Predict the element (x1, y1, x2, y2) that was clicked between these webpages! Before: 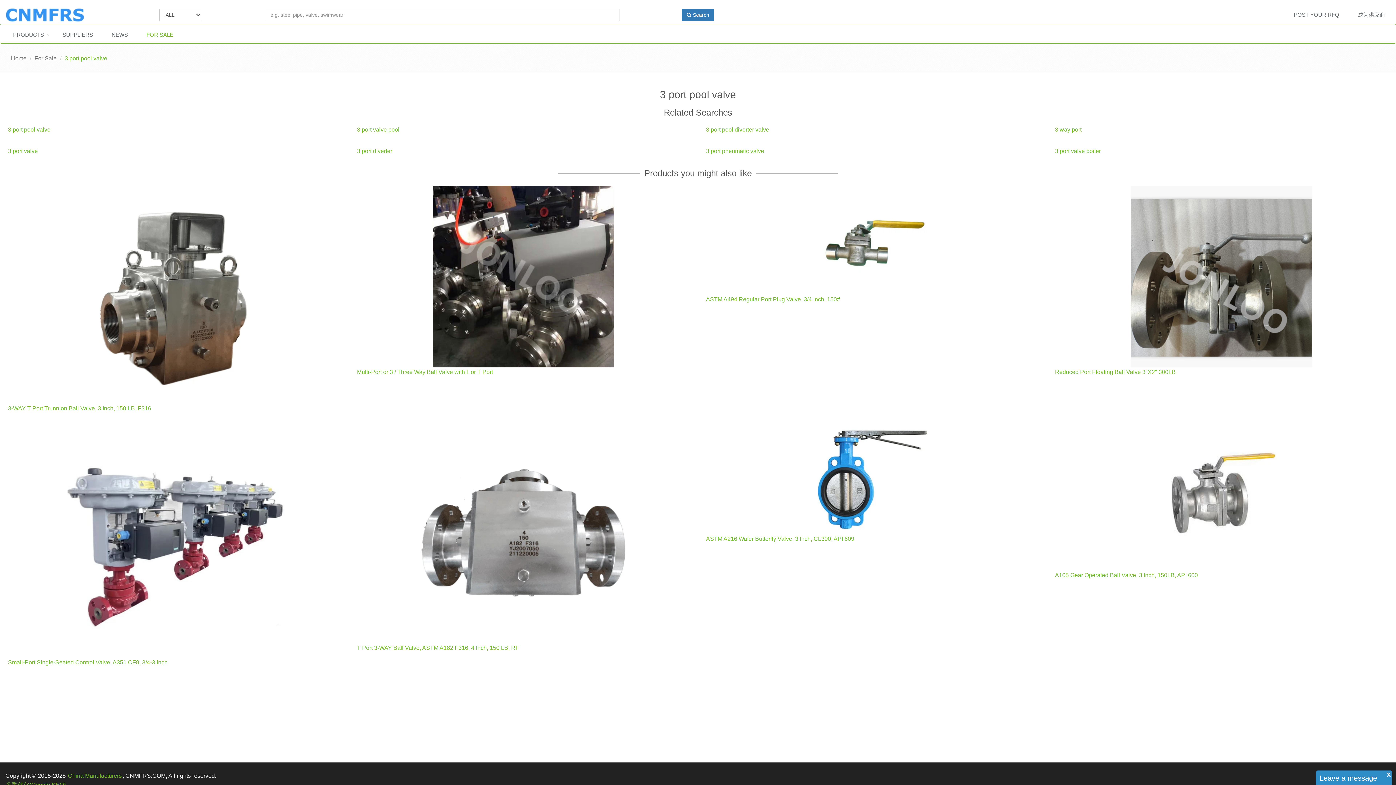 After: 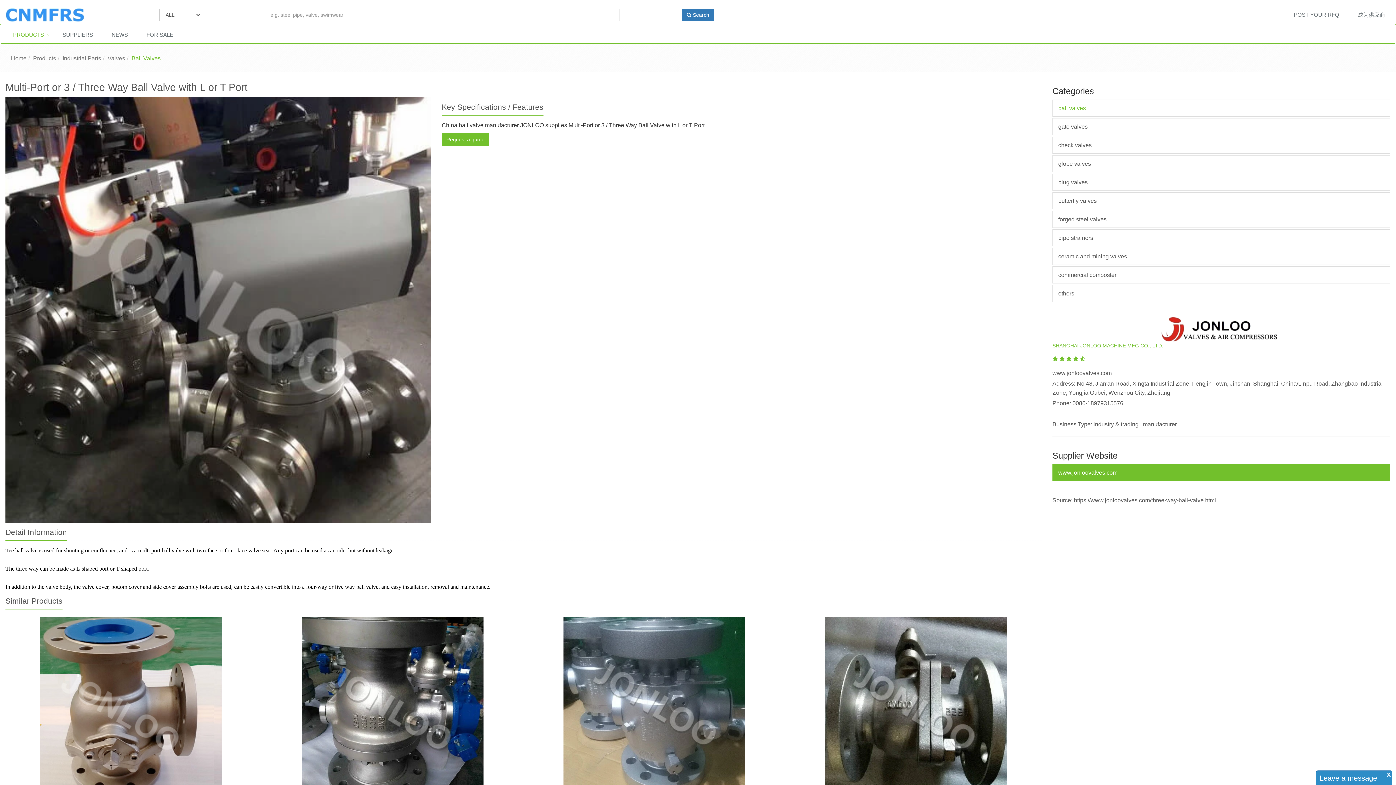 Action: label: Multi-Port or 3 / Three Way Ball Valve with L or T Port bbox: (357, 369, 493, 375)